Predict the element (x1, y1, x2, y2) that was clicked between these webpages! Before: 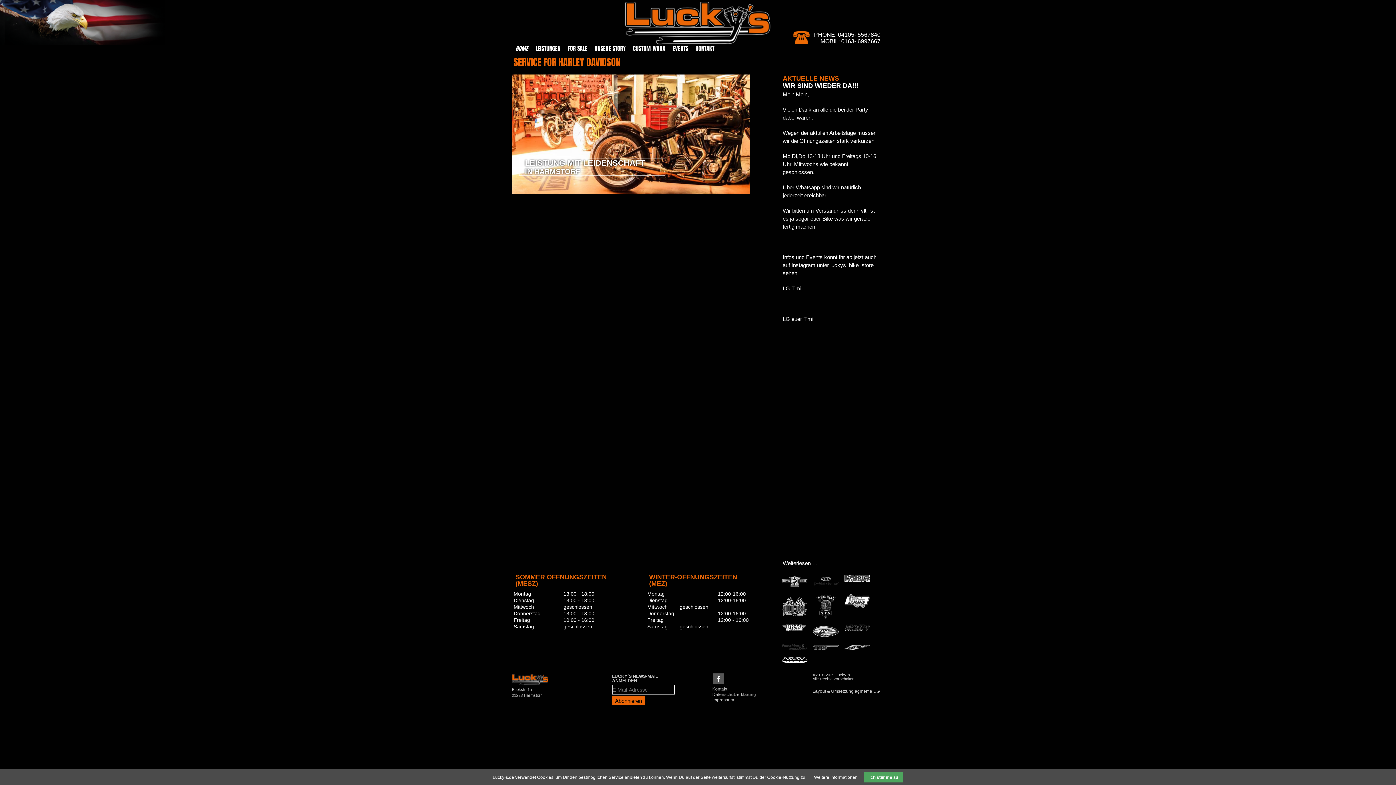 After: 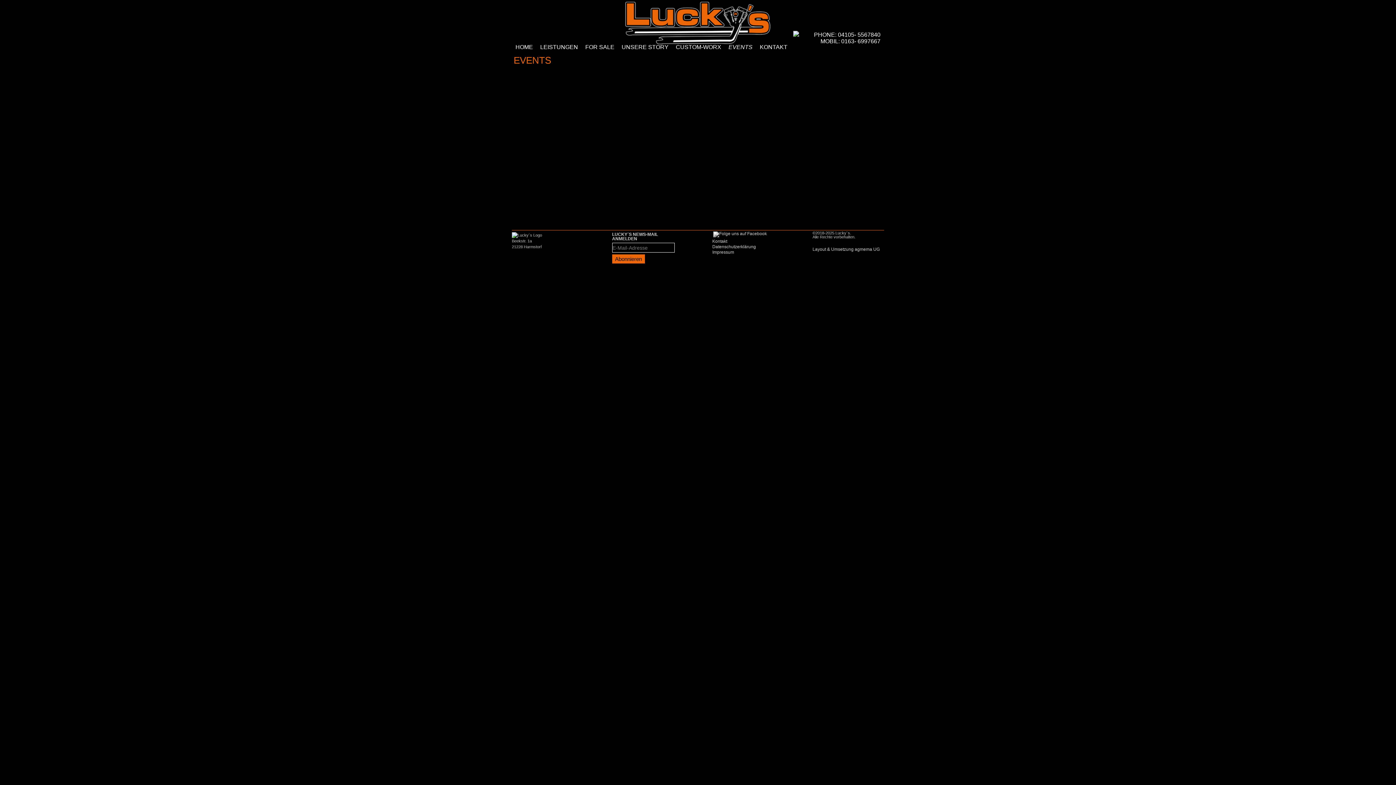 Action: bbox: (669, 43, 692, 53) label: EVENTS